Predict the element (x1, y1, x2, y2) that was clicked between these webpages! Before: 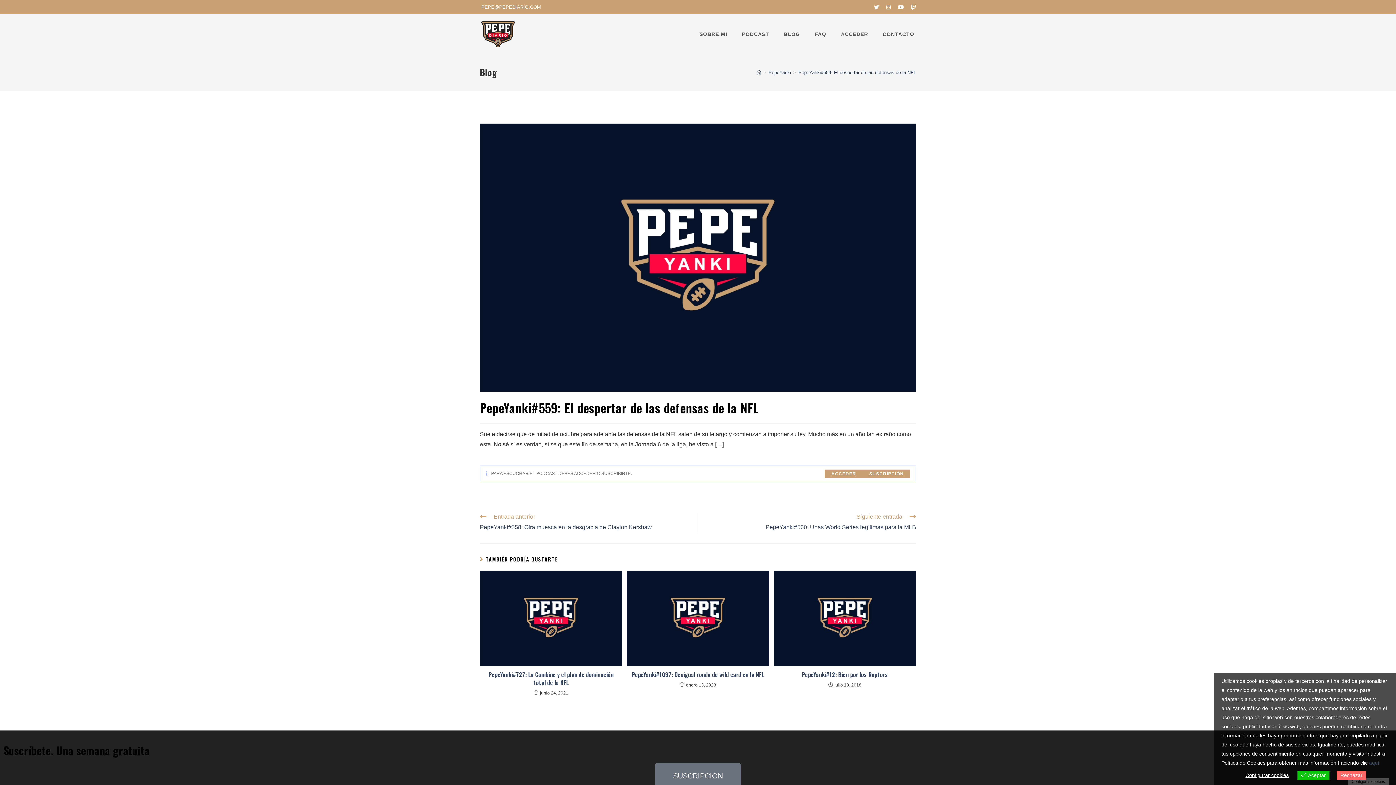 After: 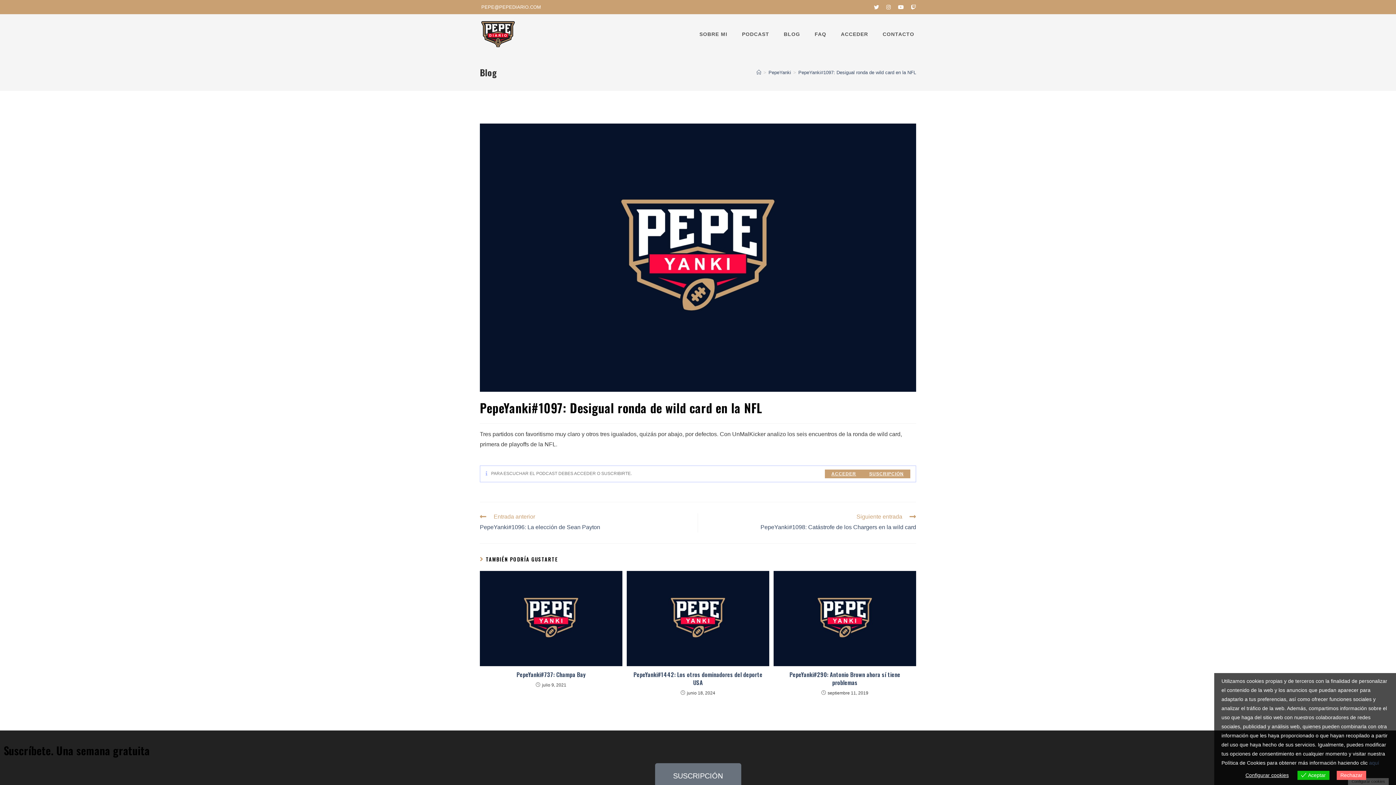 Action: bbox: (631, 670, 765, 678) label: PepeYanki#1097: Desigual ronda de wild card en la NFL